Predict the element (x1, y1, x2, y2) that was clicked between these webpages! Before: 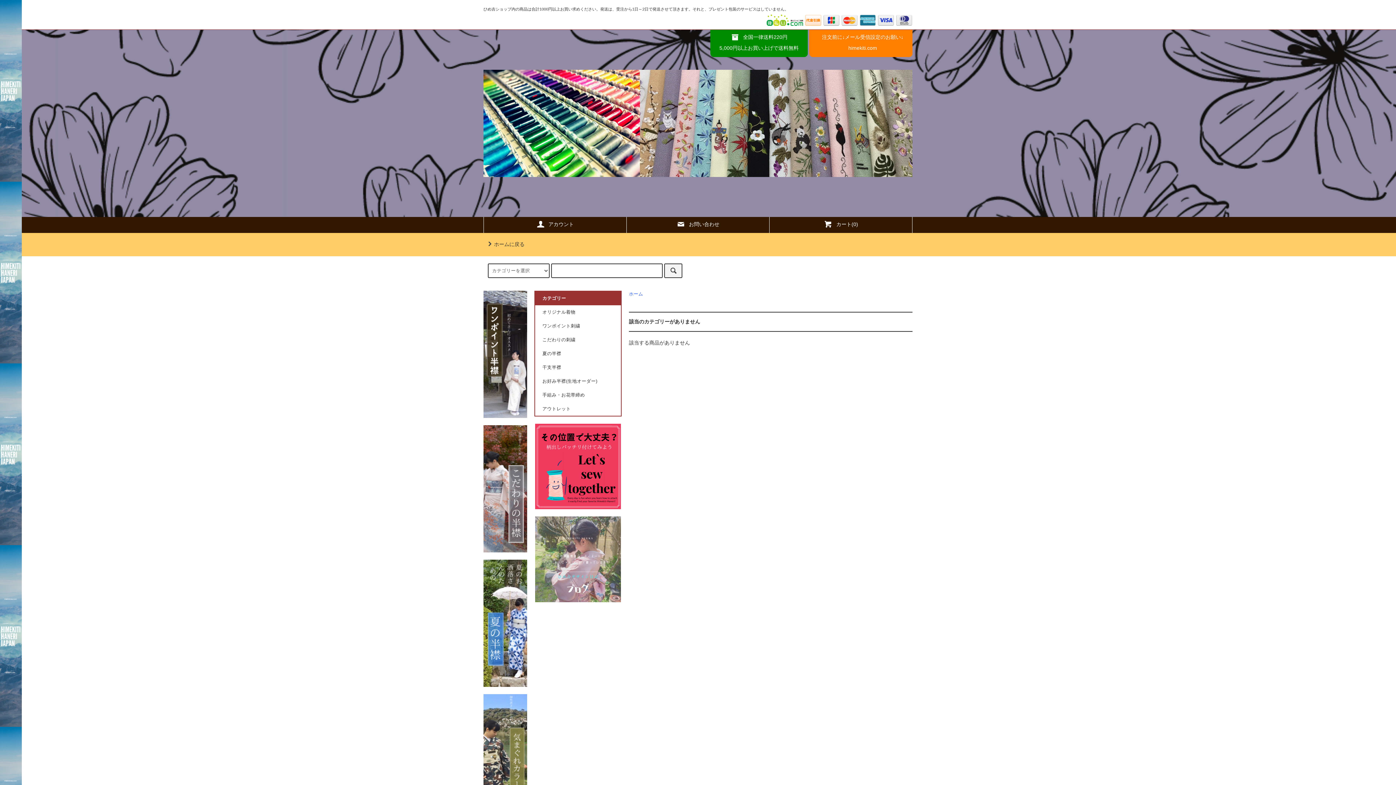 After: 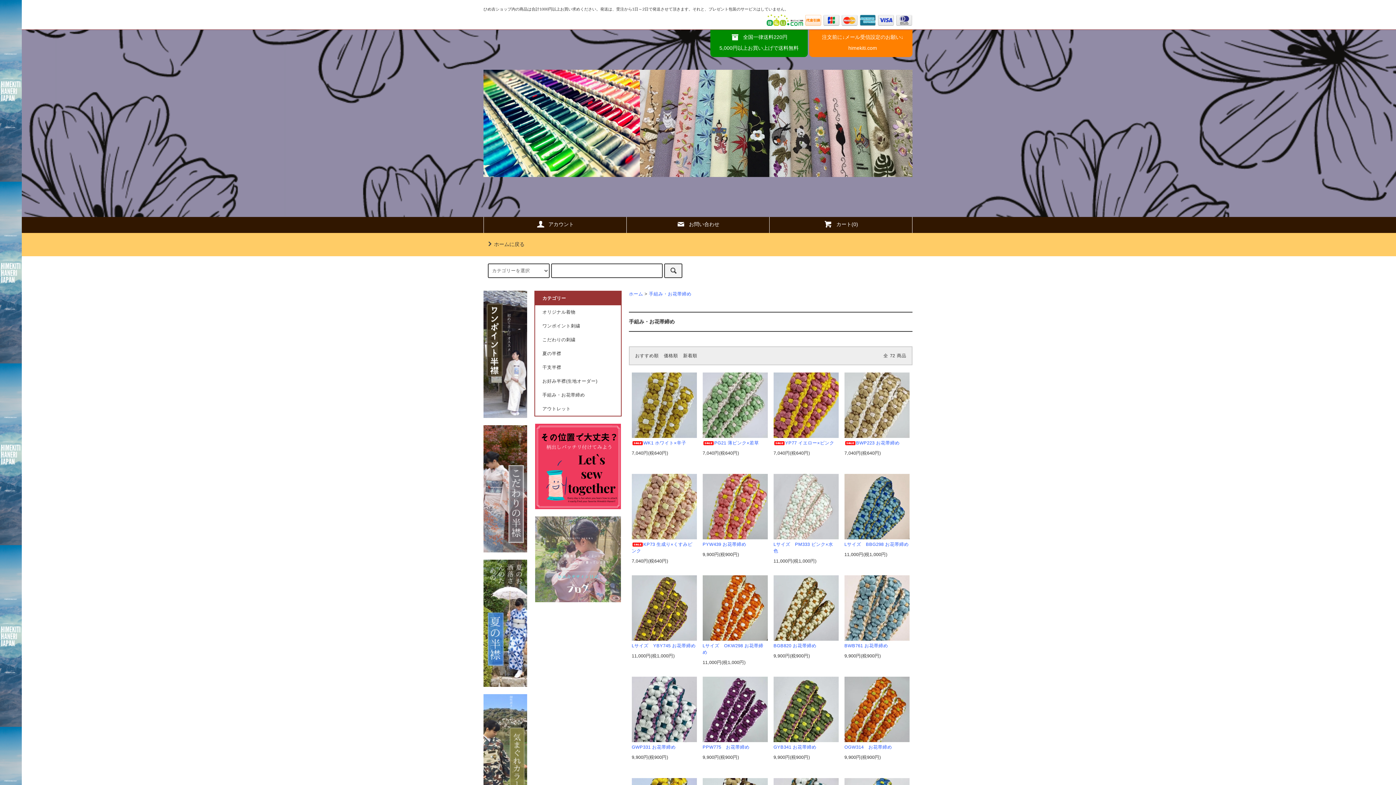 Action: label: 手組み・お花帯締め bbox: (535, 388, 621, 402)